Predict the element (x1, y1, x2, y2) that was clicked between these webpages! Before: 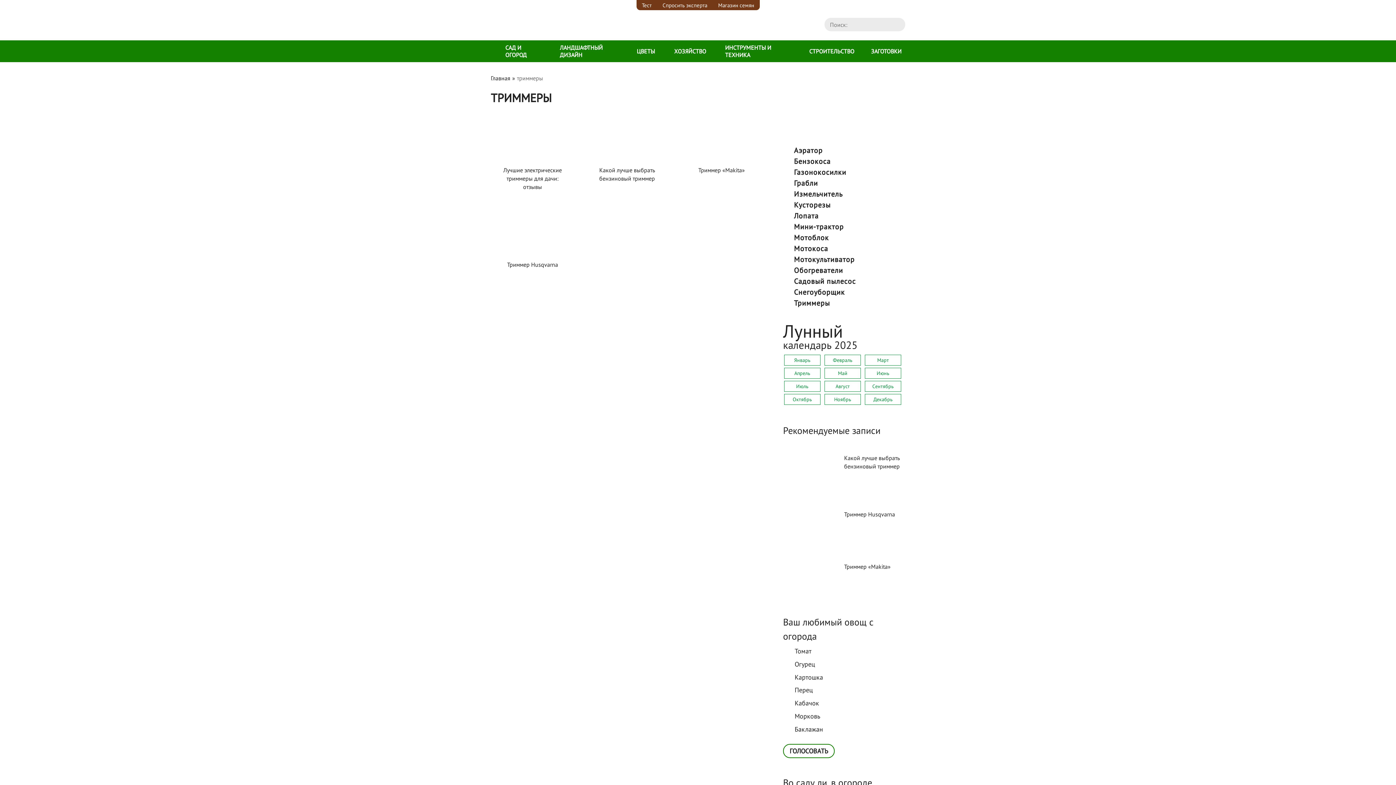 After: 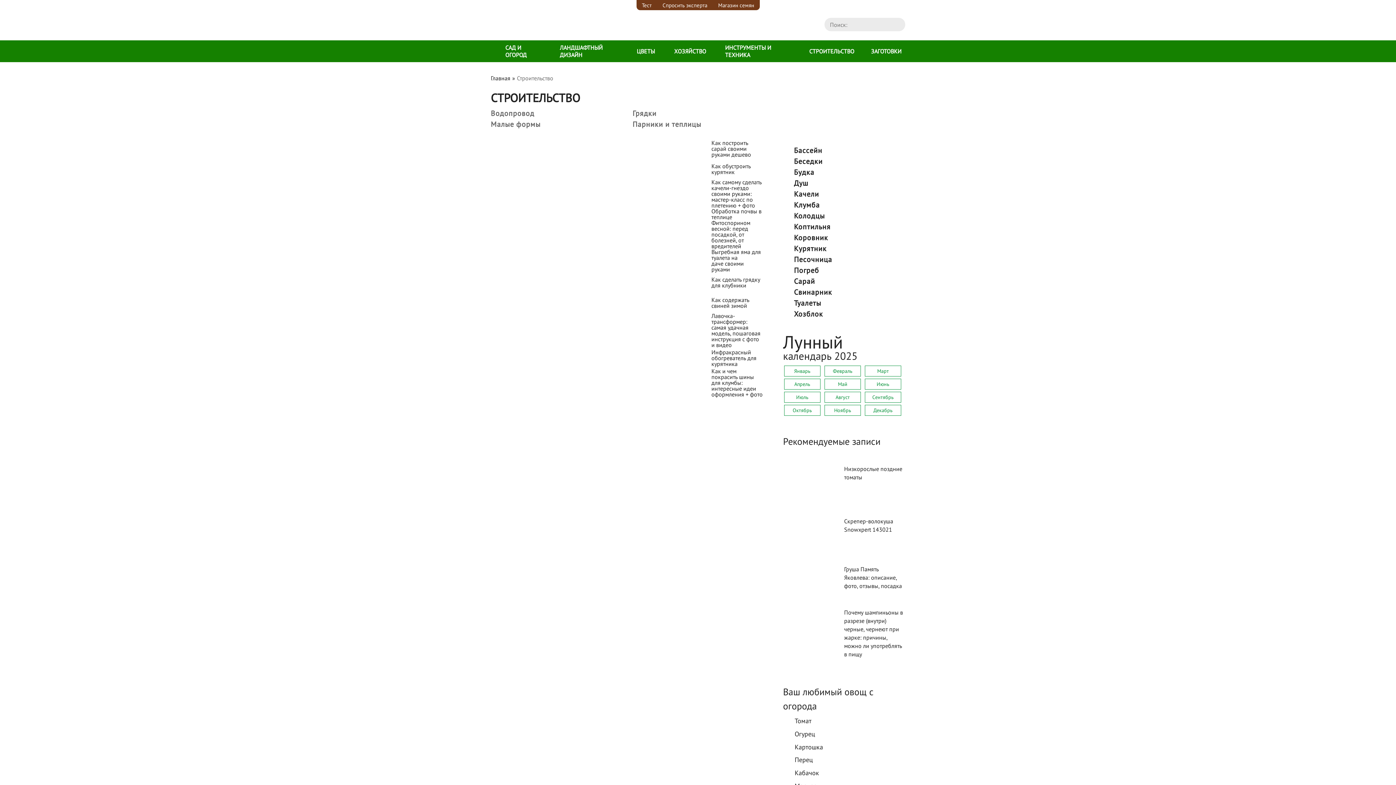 Action: bbox: (795, 40, 856, 62) label: СТРОИТЕЛЬСТВО